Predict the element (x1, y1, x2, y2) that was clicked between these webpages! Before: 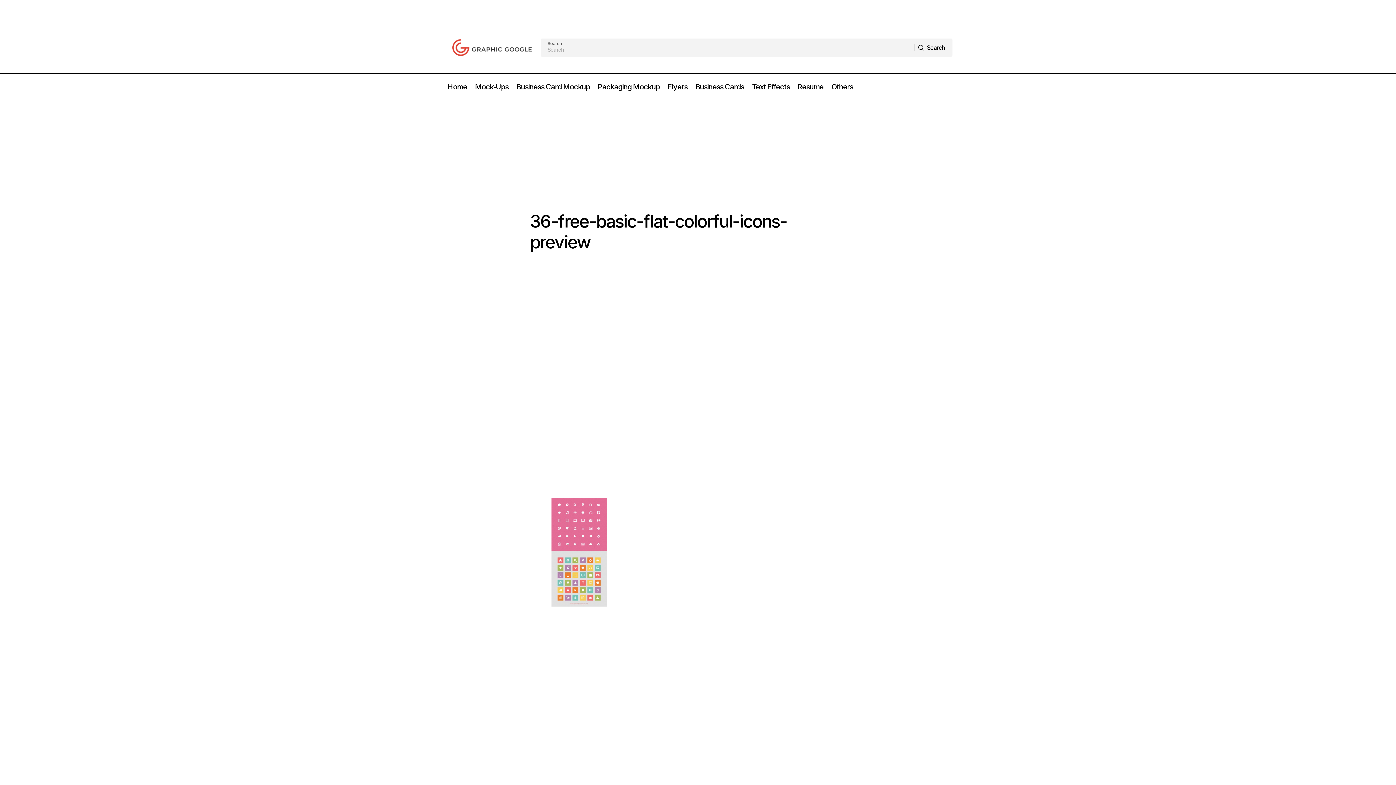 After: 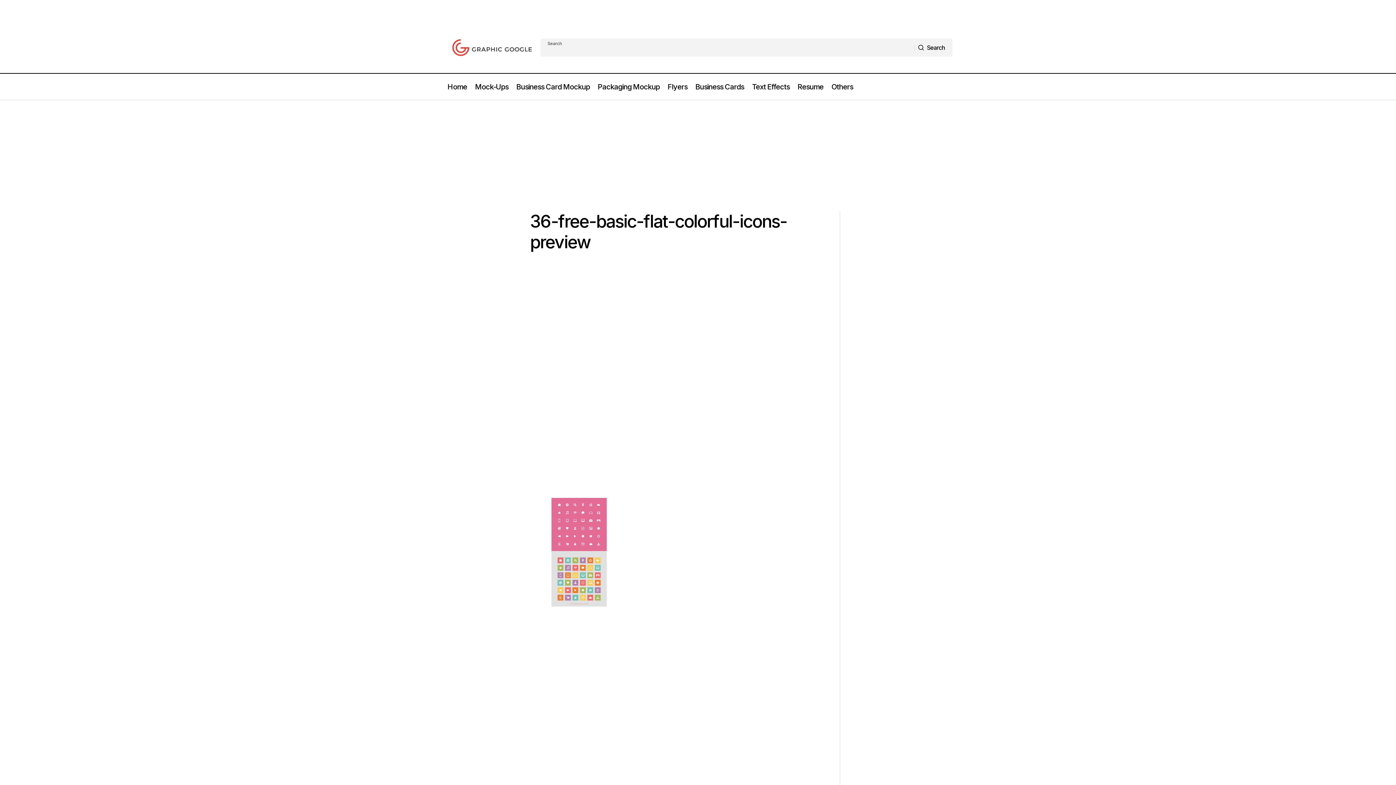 Action: label: Search bbox: (914, 38, 952, 56)